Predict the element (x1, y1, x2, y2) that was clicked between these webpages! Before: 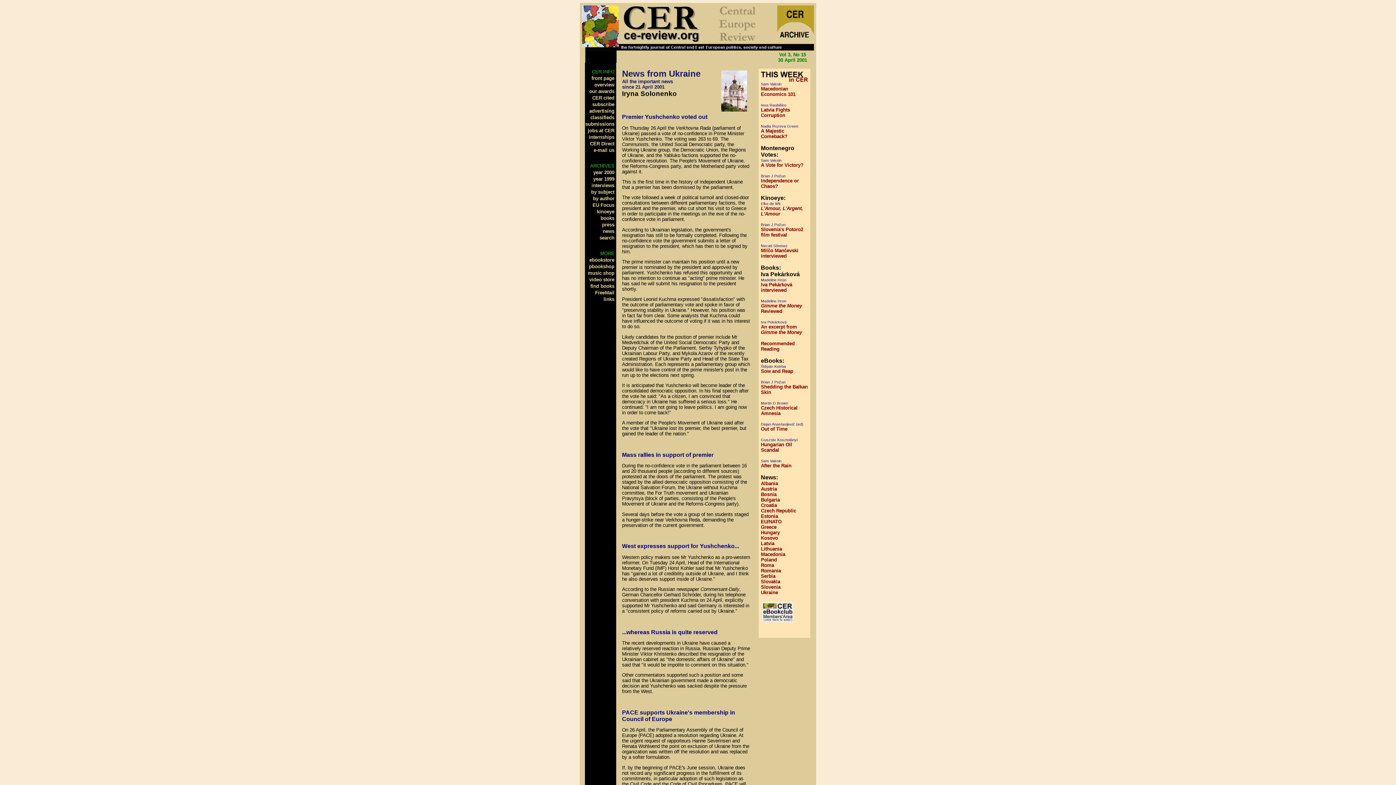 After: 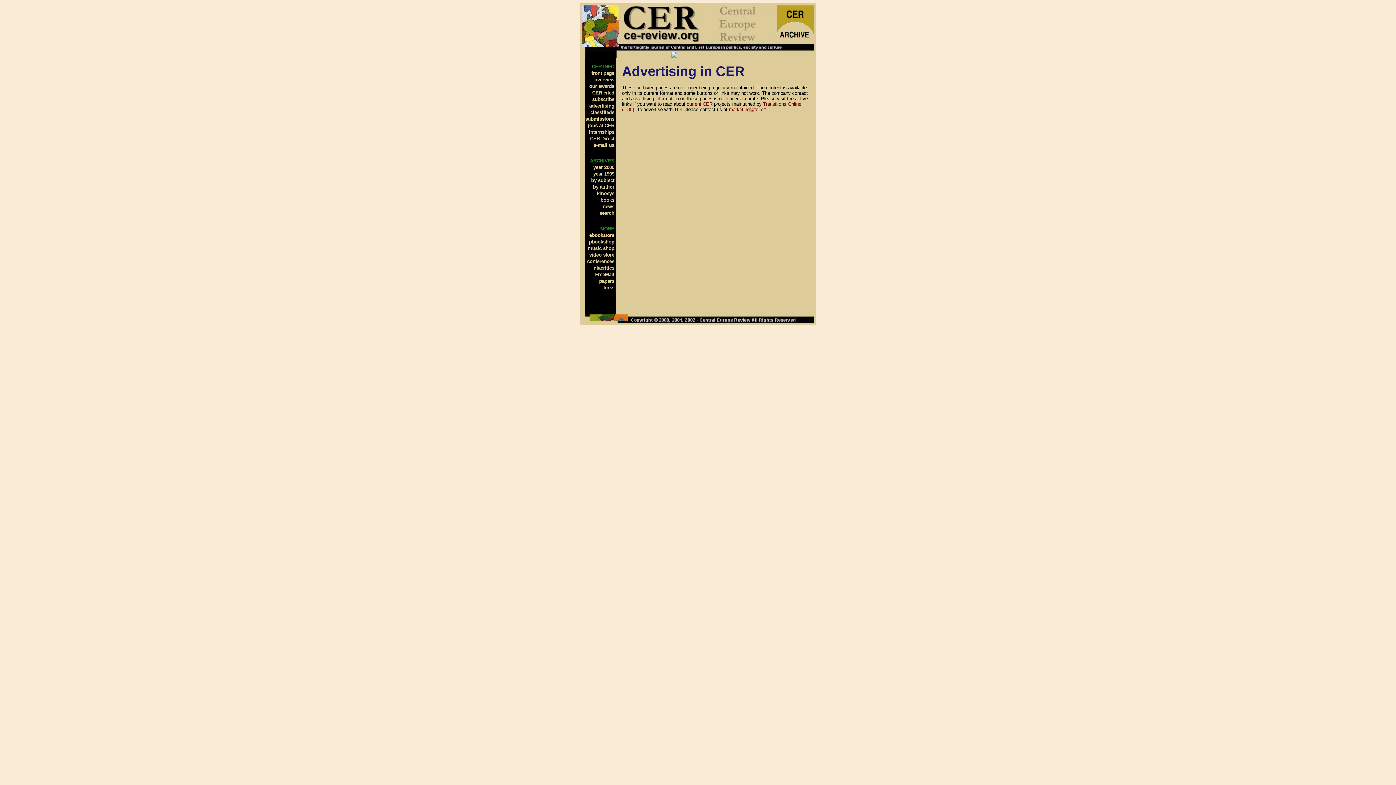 Action: bbox: (589, 108, 614, 113) label: advertising